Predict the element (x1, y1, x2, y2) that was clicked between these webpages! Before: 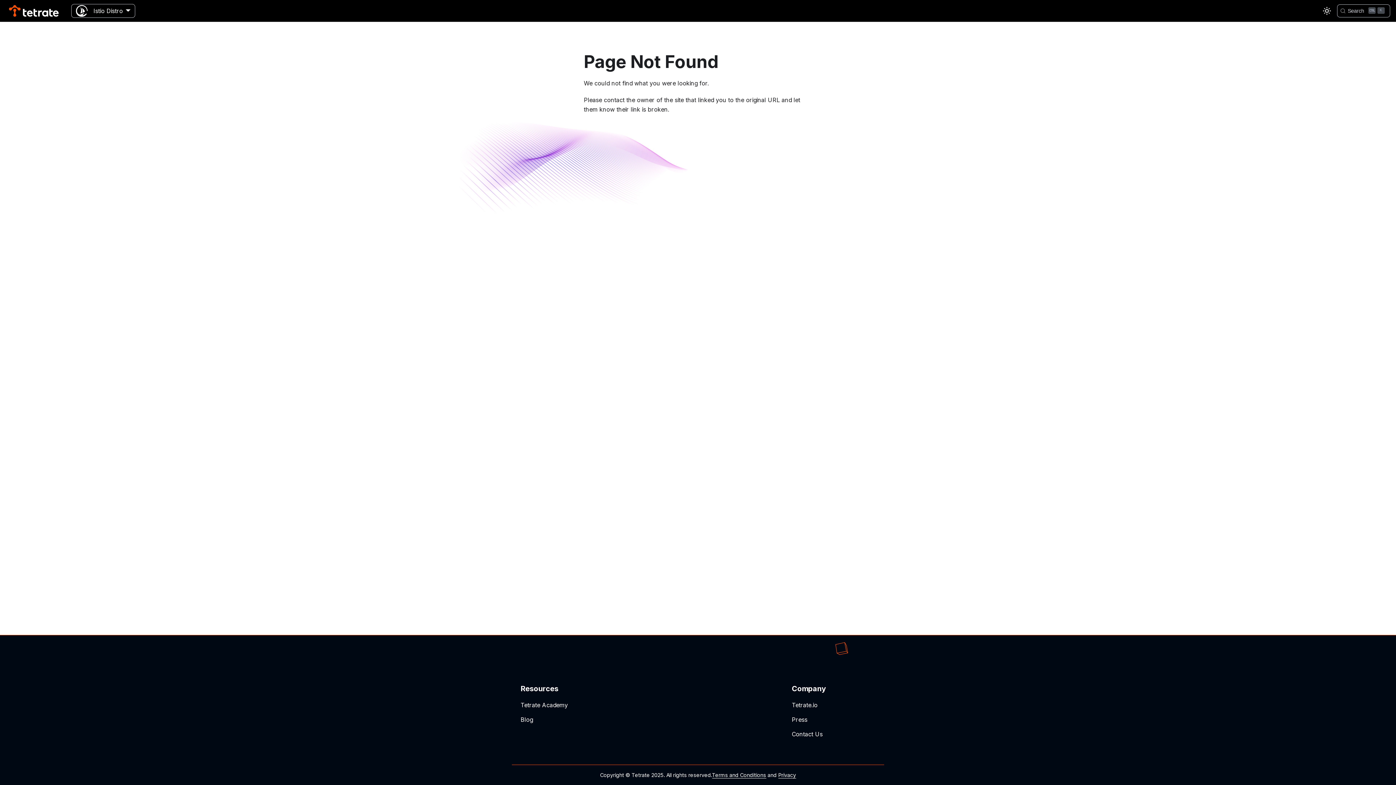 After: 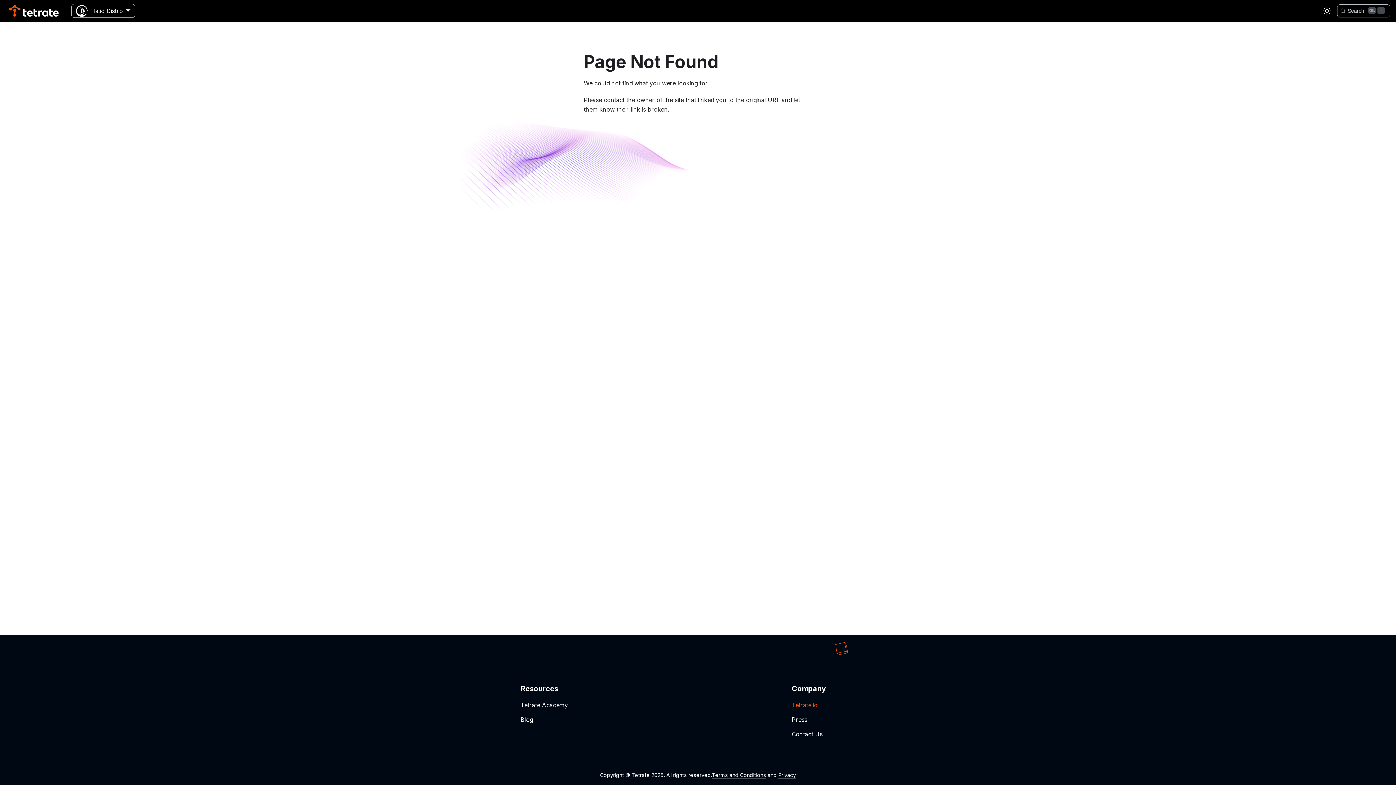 Action: label: Tetrate.io bbox: (792, 701, 817, 709)